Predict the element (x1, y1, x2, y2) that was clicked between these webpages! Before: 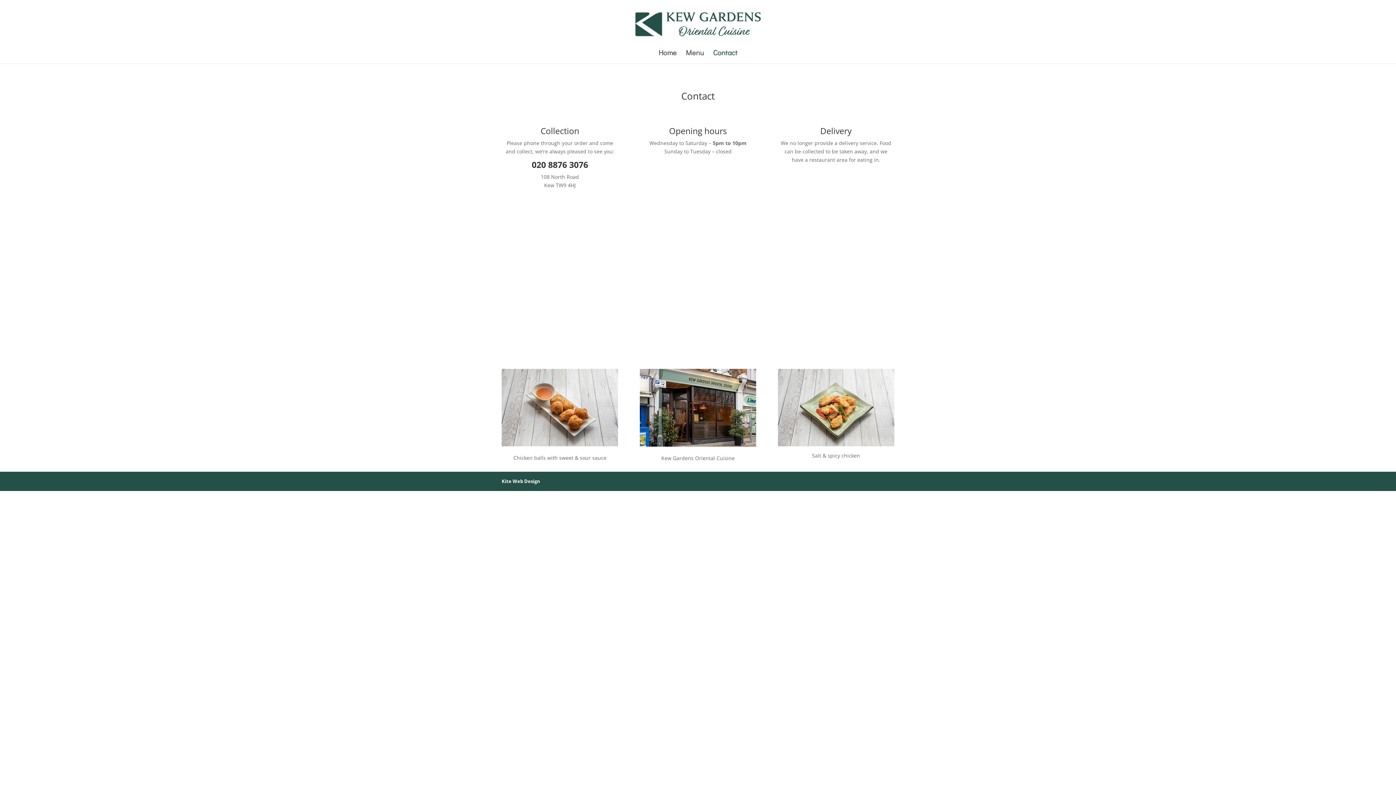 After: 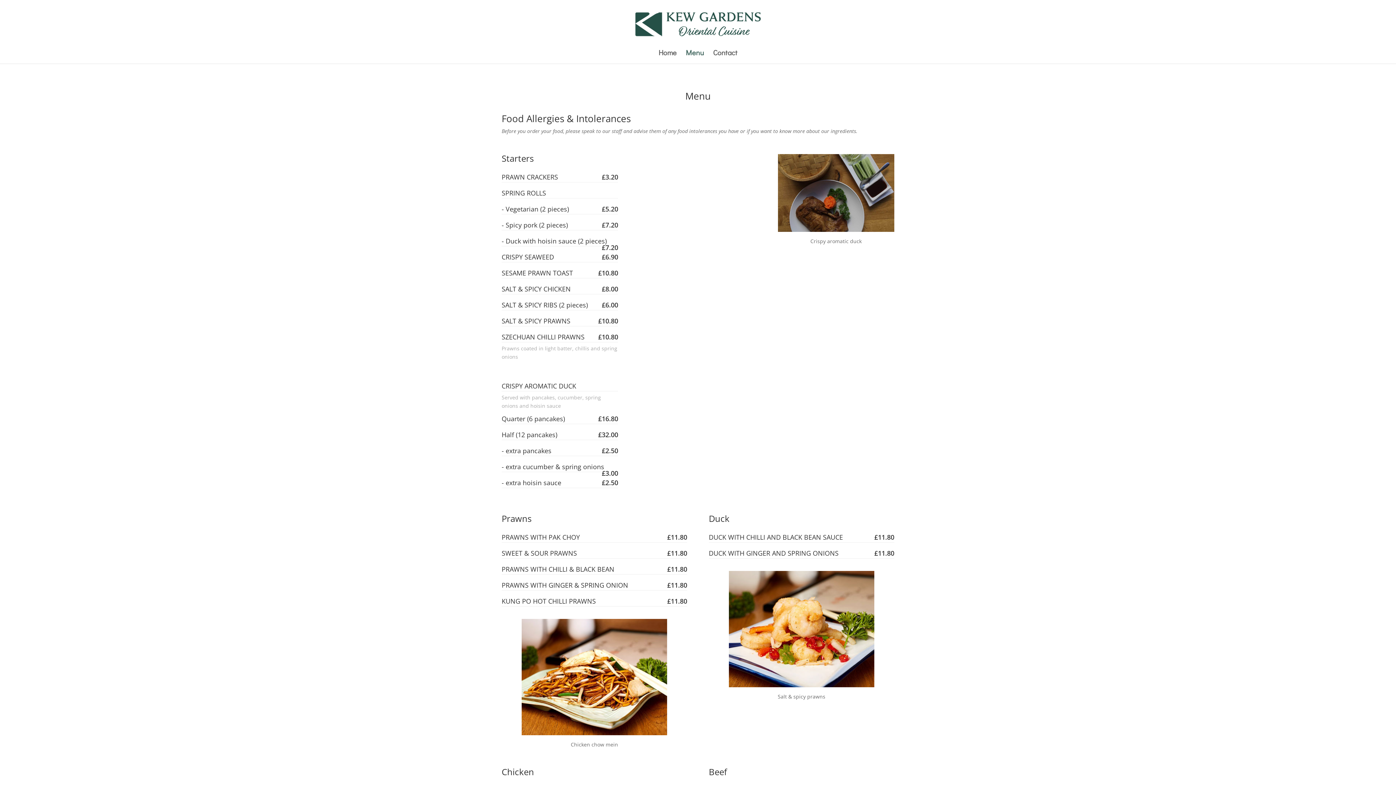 Action: bbox: (686, 49, 704, 63) label: Menu